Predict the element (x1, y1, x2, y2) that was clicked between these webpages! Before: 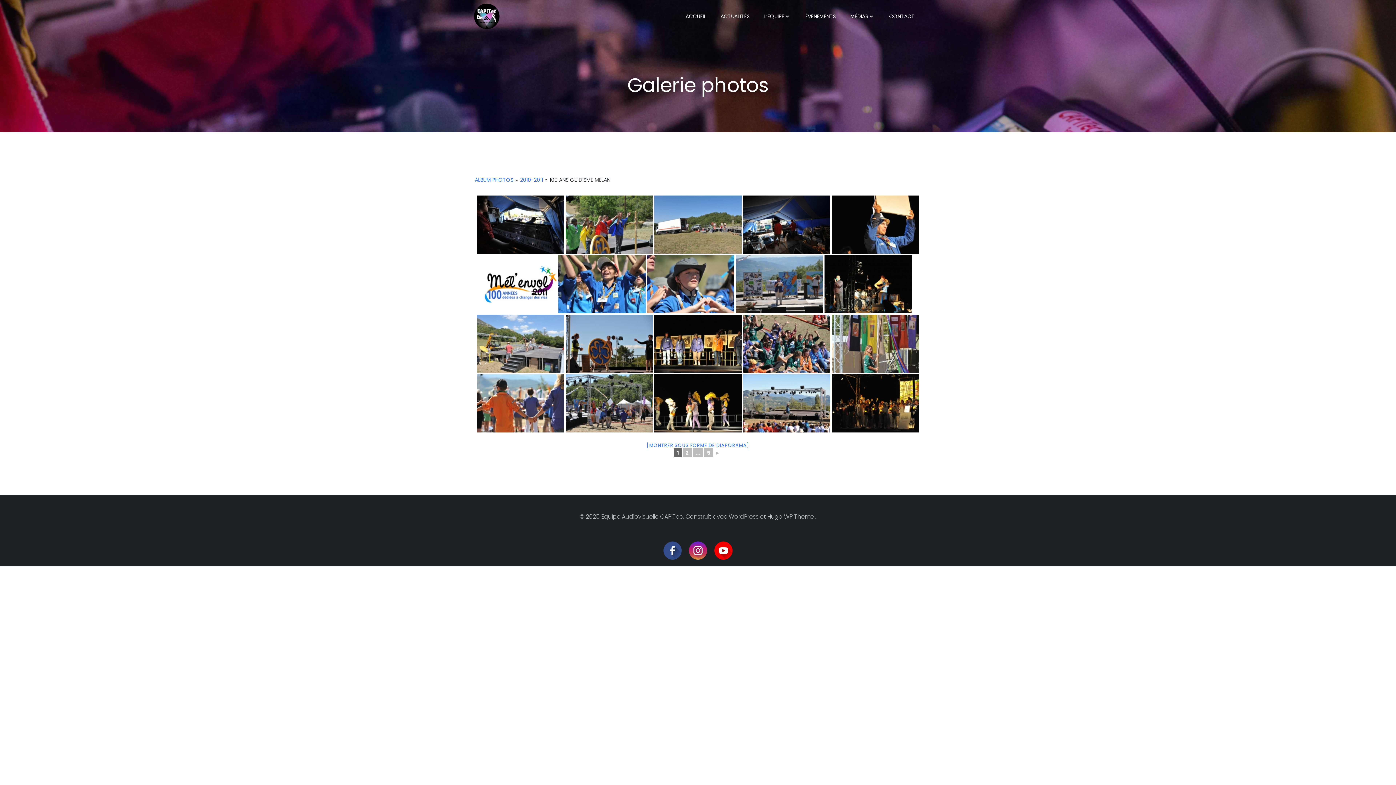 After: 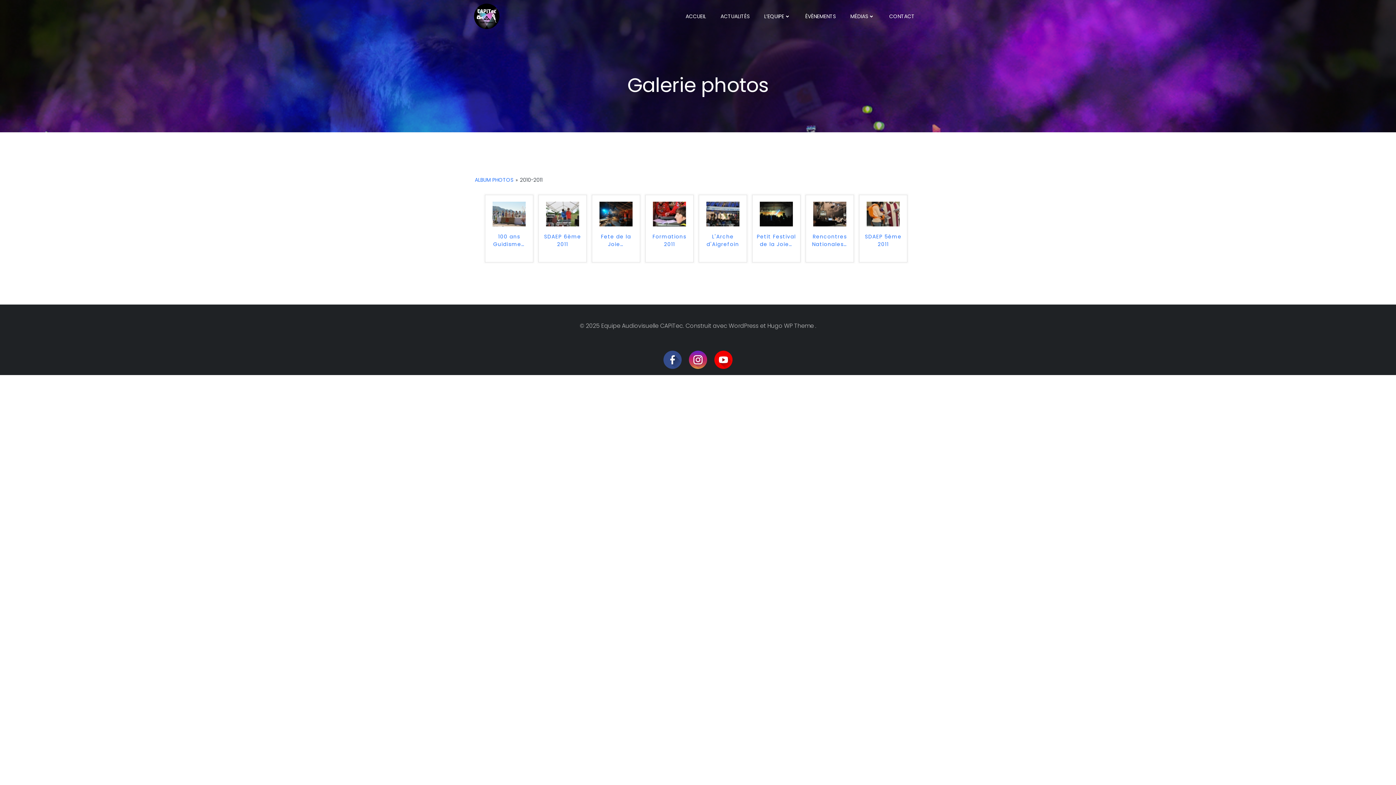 Action: bbox: (520, 176, 543, 183) label: 2010-2011